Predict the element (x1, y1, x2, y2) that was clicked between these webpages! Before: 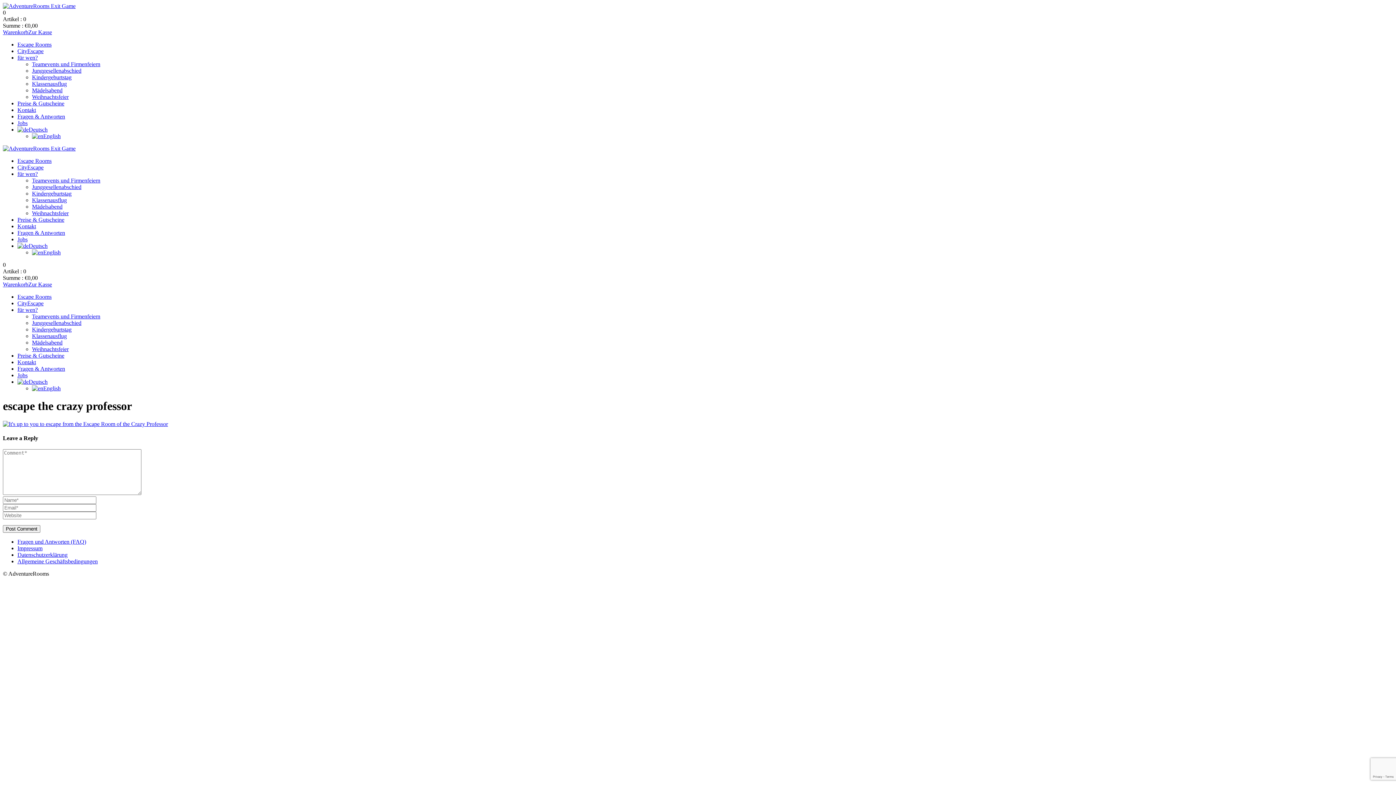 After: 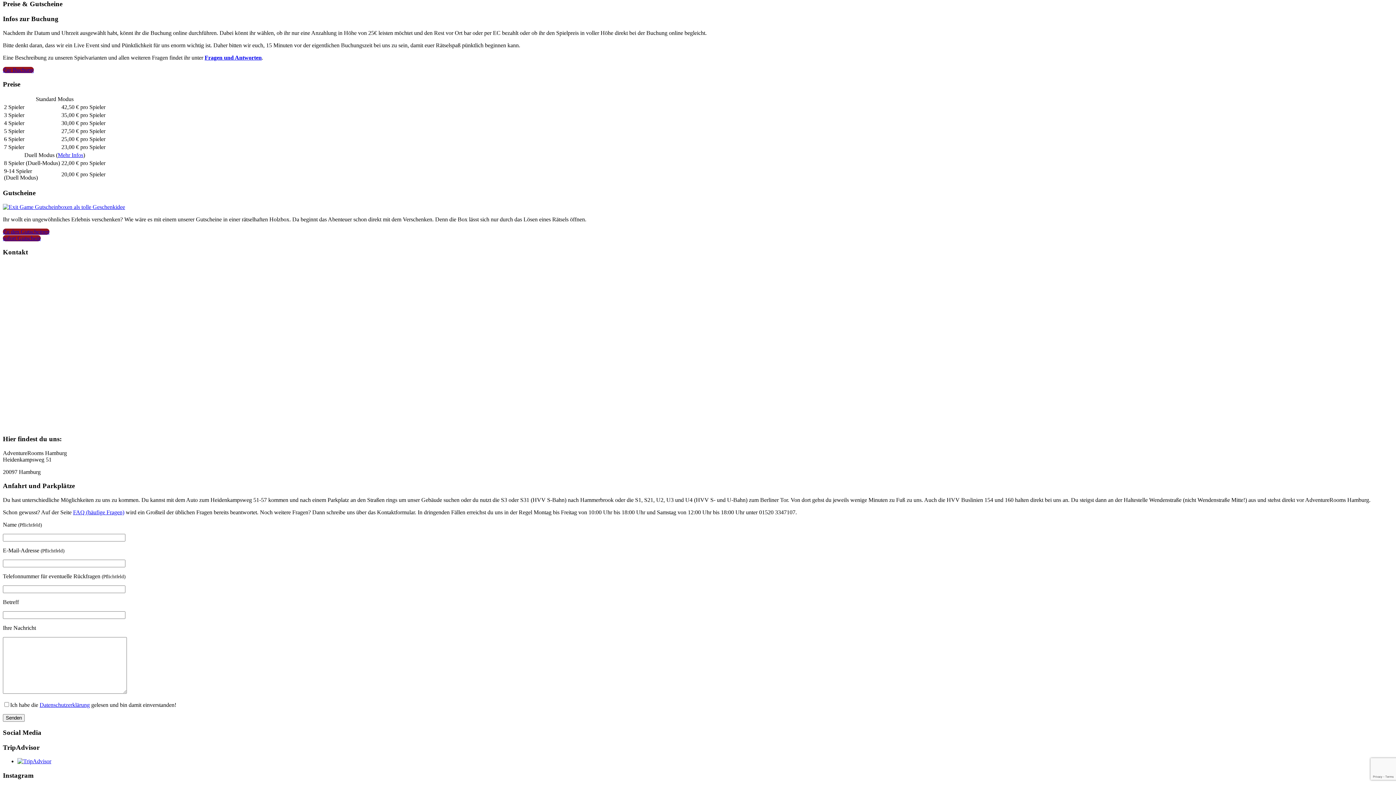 Action: label: Preise & Gutscheine bbox: (17, 216, 64, 222)